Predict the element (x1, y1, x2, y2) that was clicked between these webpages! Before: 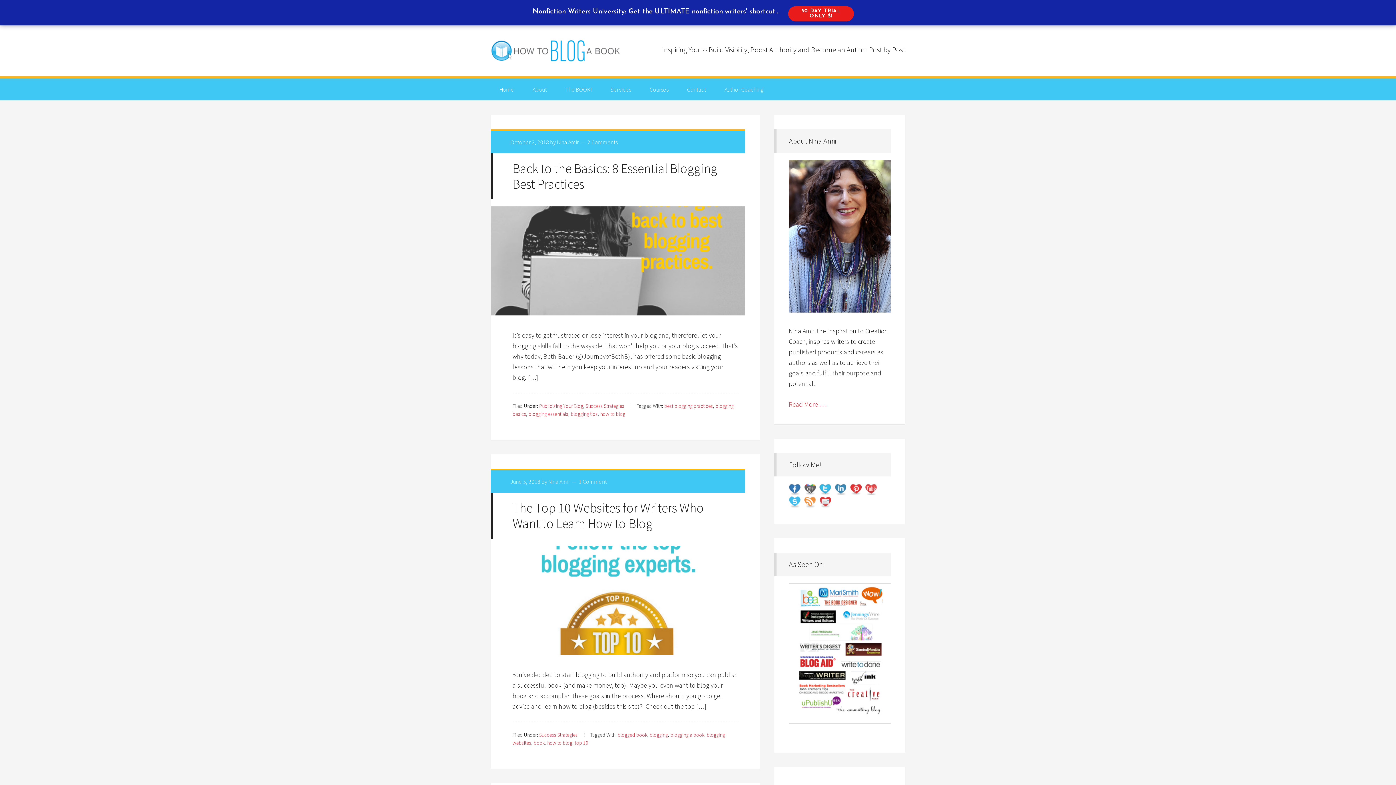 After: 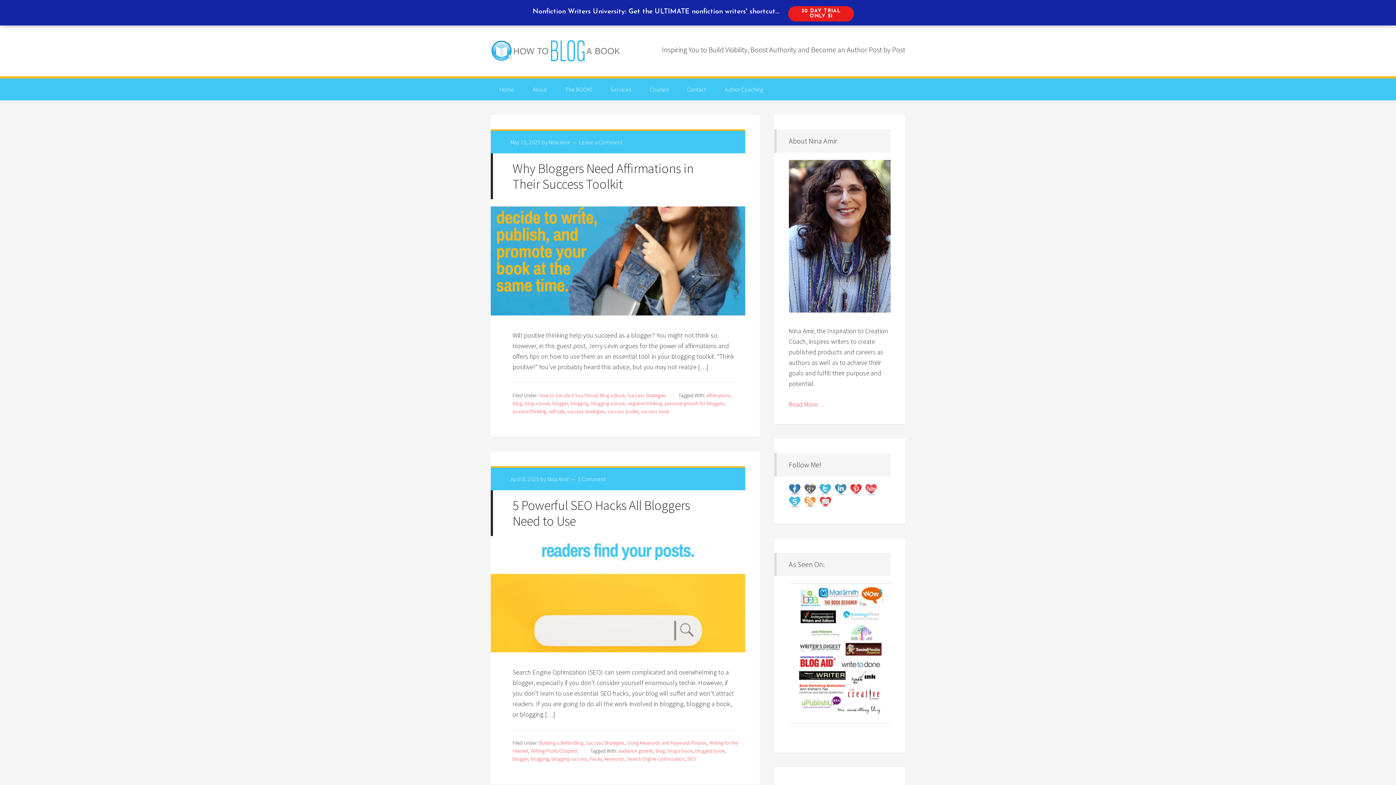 Action: label: Nina Amir bbox: (557, 138, 578, 145)